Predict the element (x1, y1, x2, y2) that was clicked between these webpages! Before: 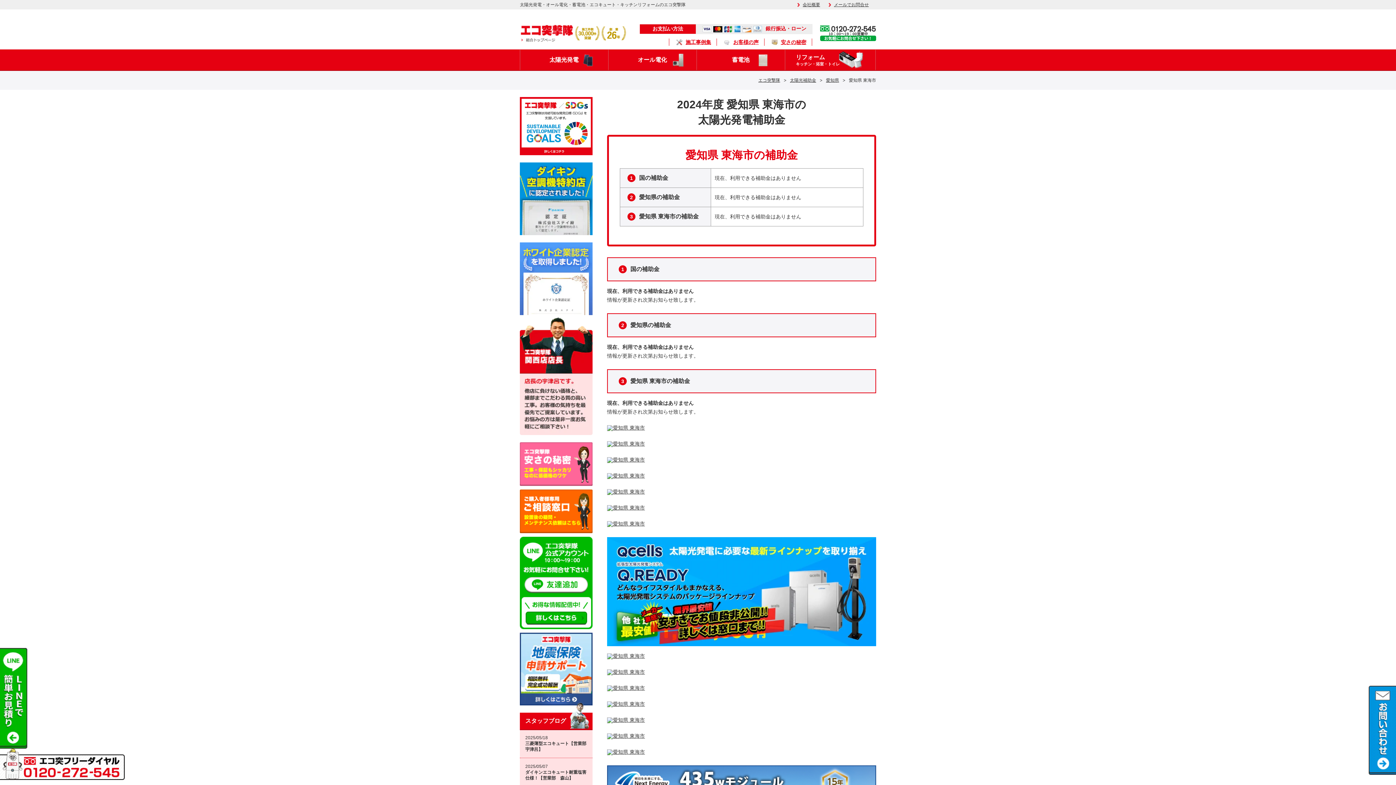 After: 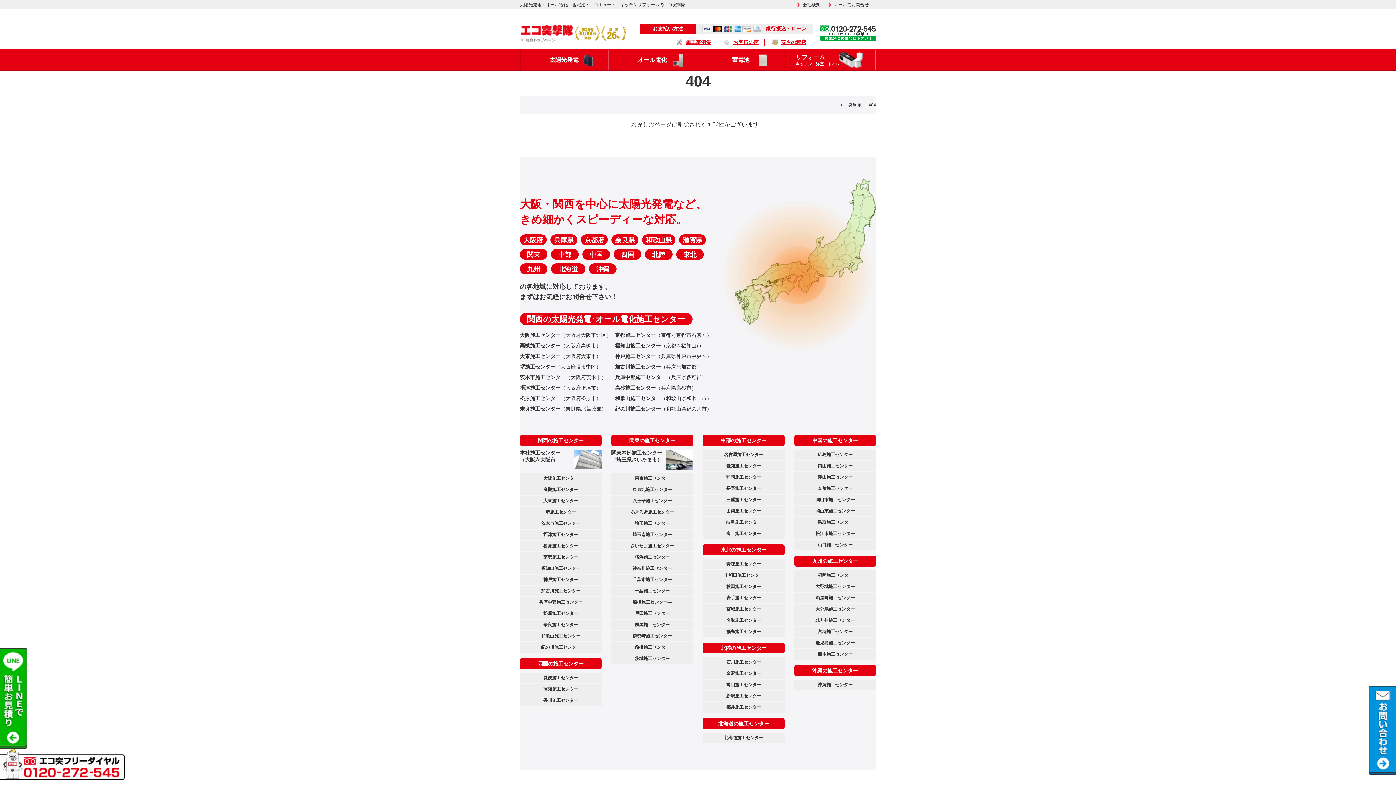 Action: bbox: (607, 749, 876, 755)